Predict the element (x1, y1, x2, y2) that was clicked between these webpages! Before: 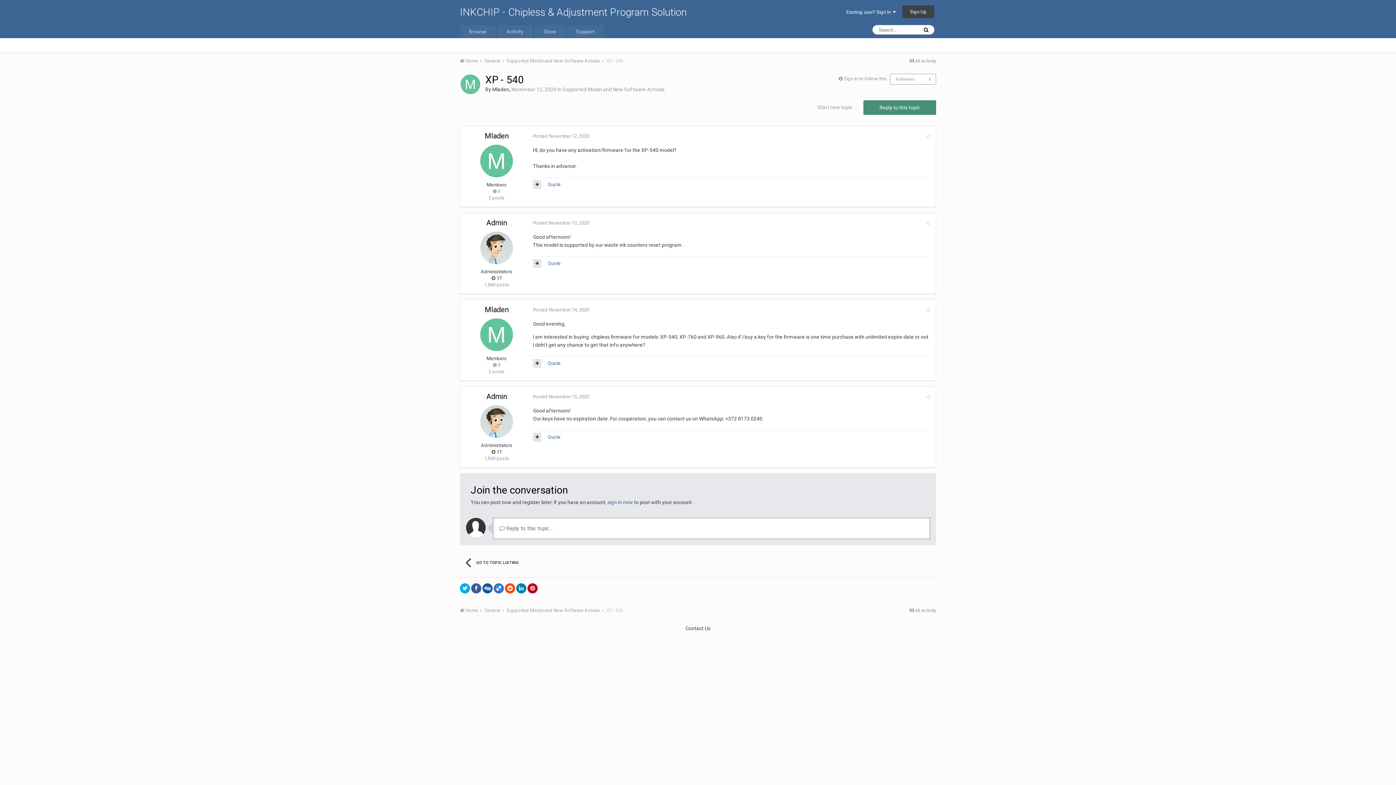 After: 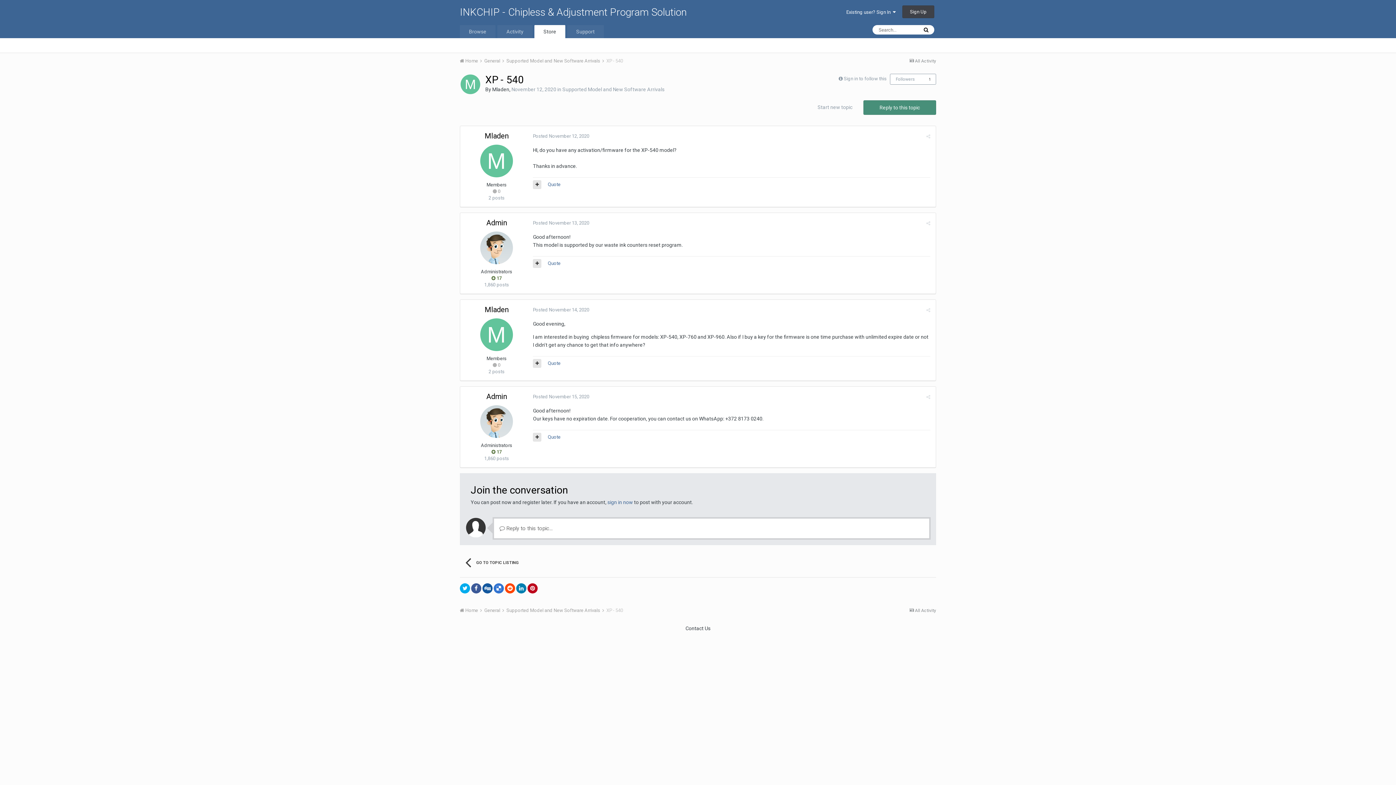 Action: bbox: (534, 25, 565, 38) label: Store